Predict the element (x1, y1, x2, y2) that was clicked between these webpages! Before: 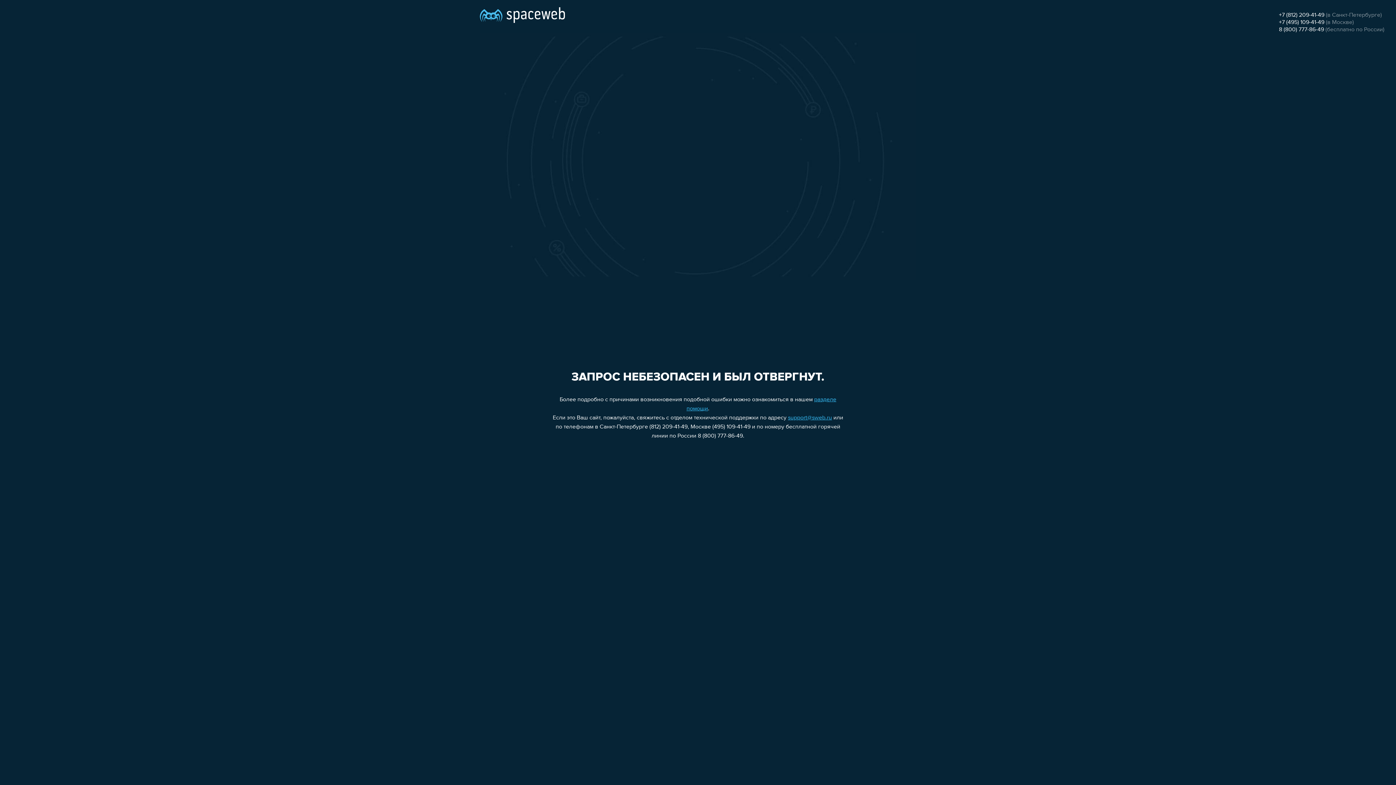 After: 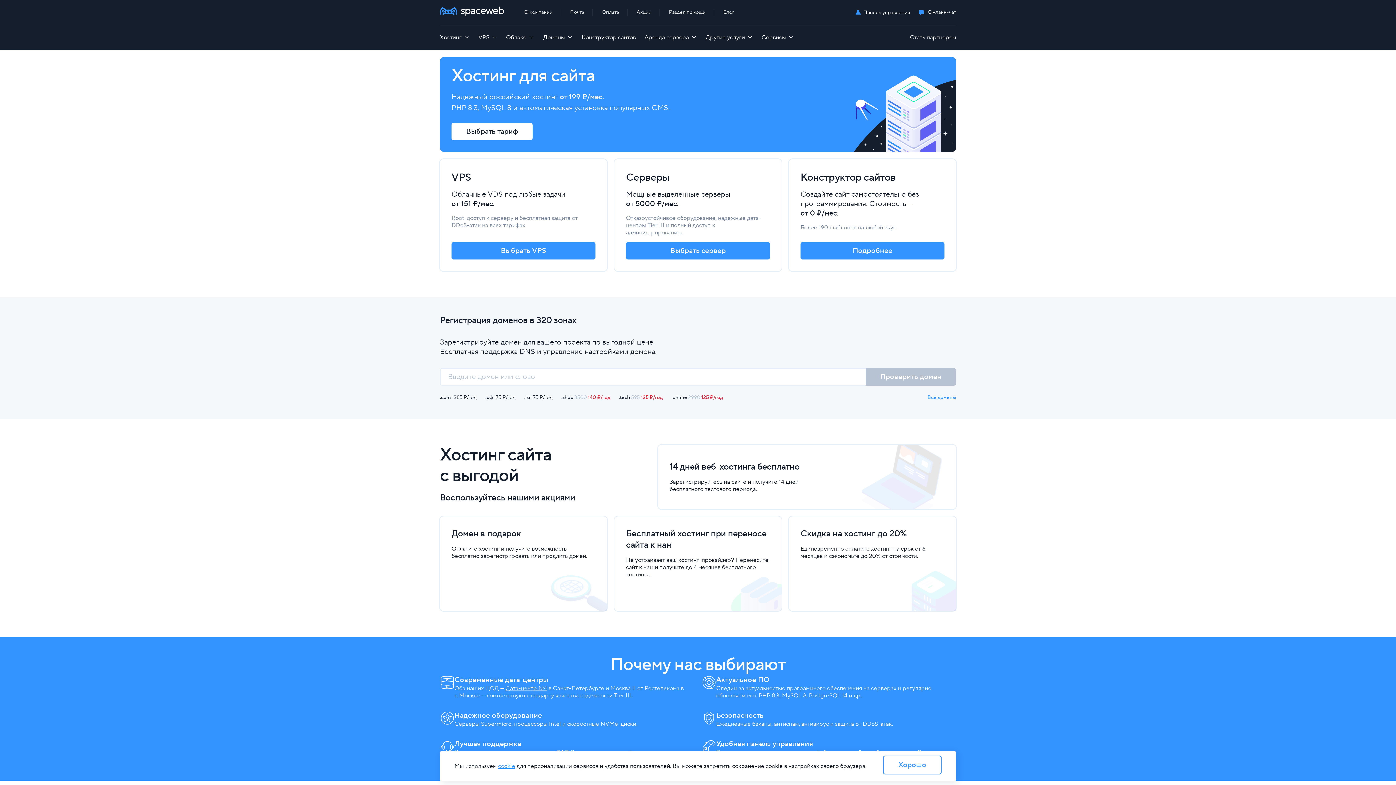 Action: bbox: (480, 0, 565, 25)